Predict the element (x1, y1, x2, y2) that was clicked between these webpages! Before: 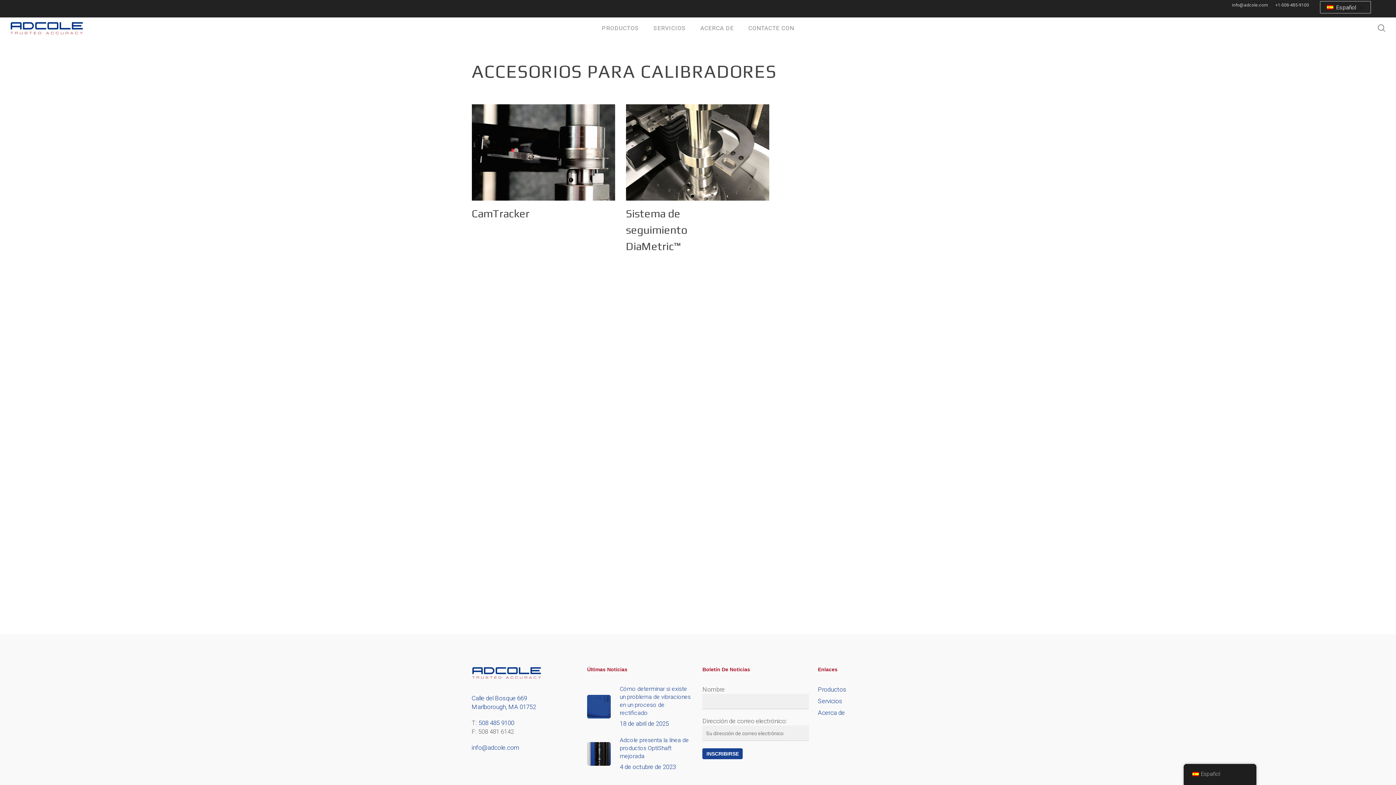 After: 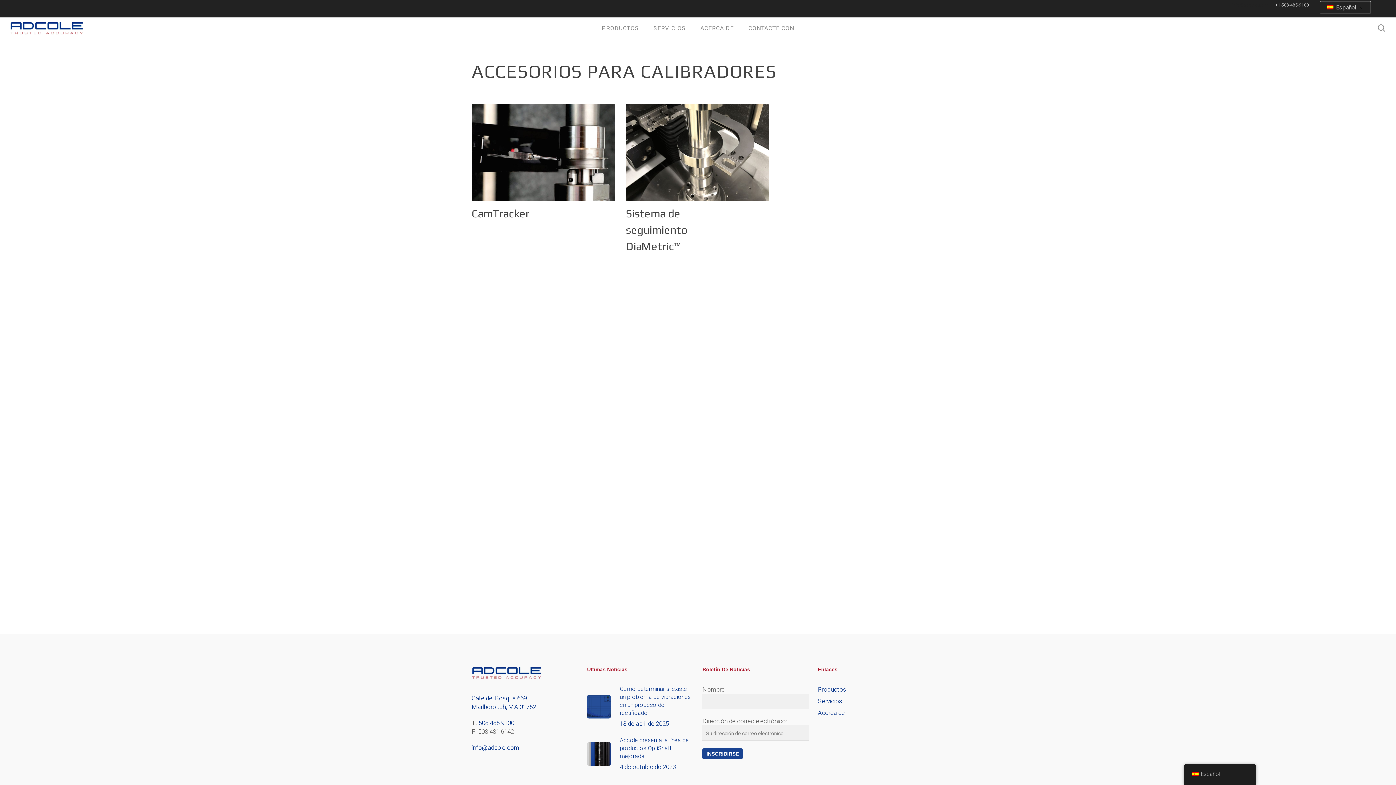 Action: label: info@adcole.com bbox: (1232, 1, 1268, 9)